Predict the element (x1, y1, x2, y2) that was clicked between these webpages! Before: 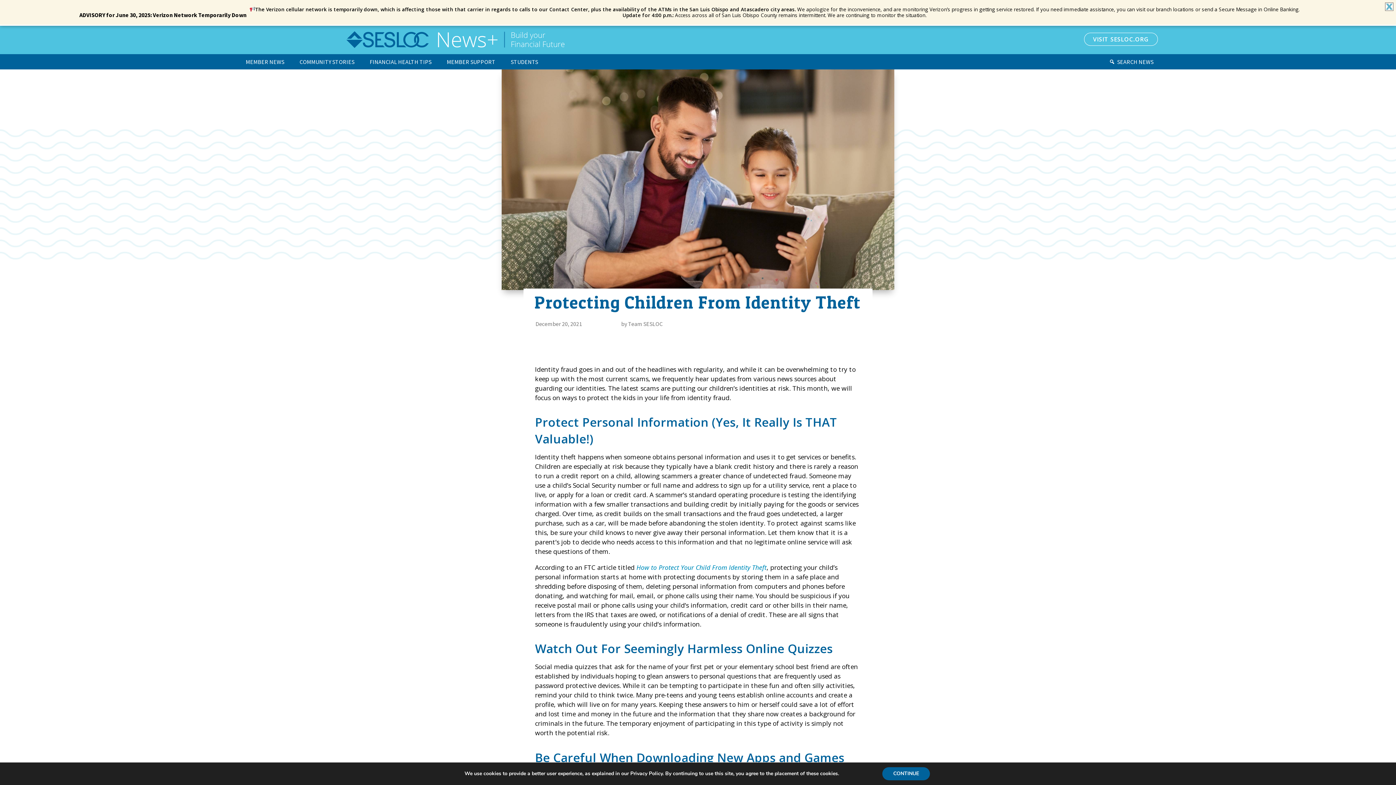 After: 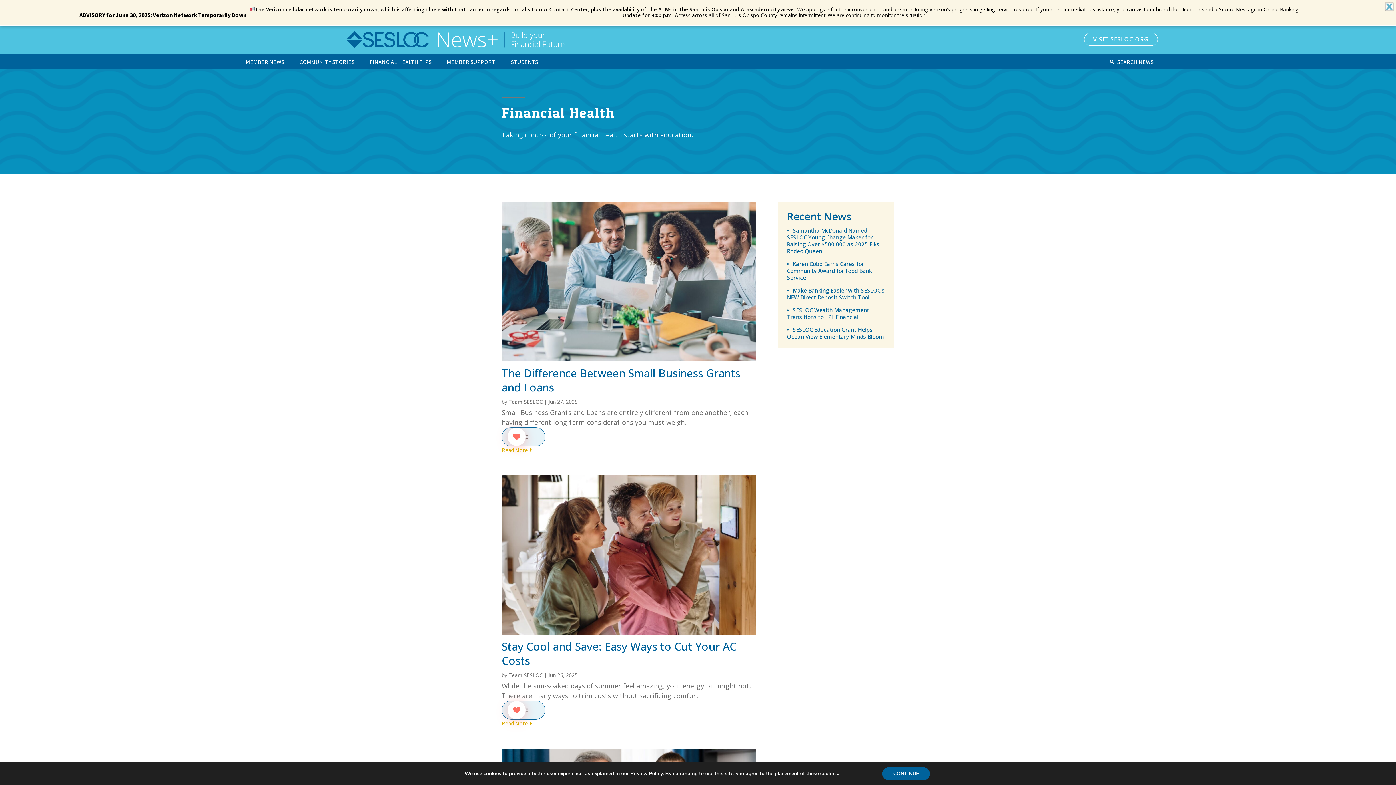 Action: label: FINANCIAL HEALTH TIPS bbox: (364, 54, 437, 69)